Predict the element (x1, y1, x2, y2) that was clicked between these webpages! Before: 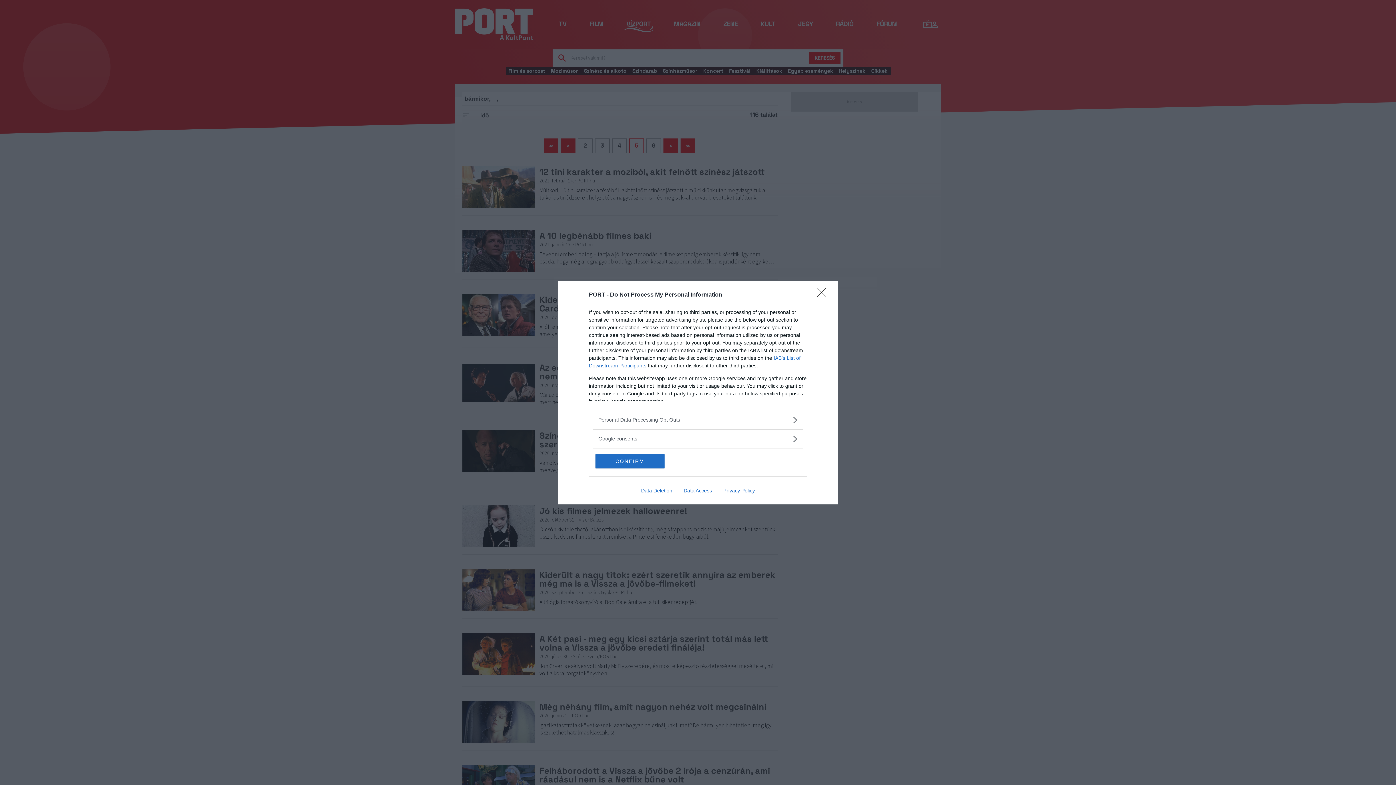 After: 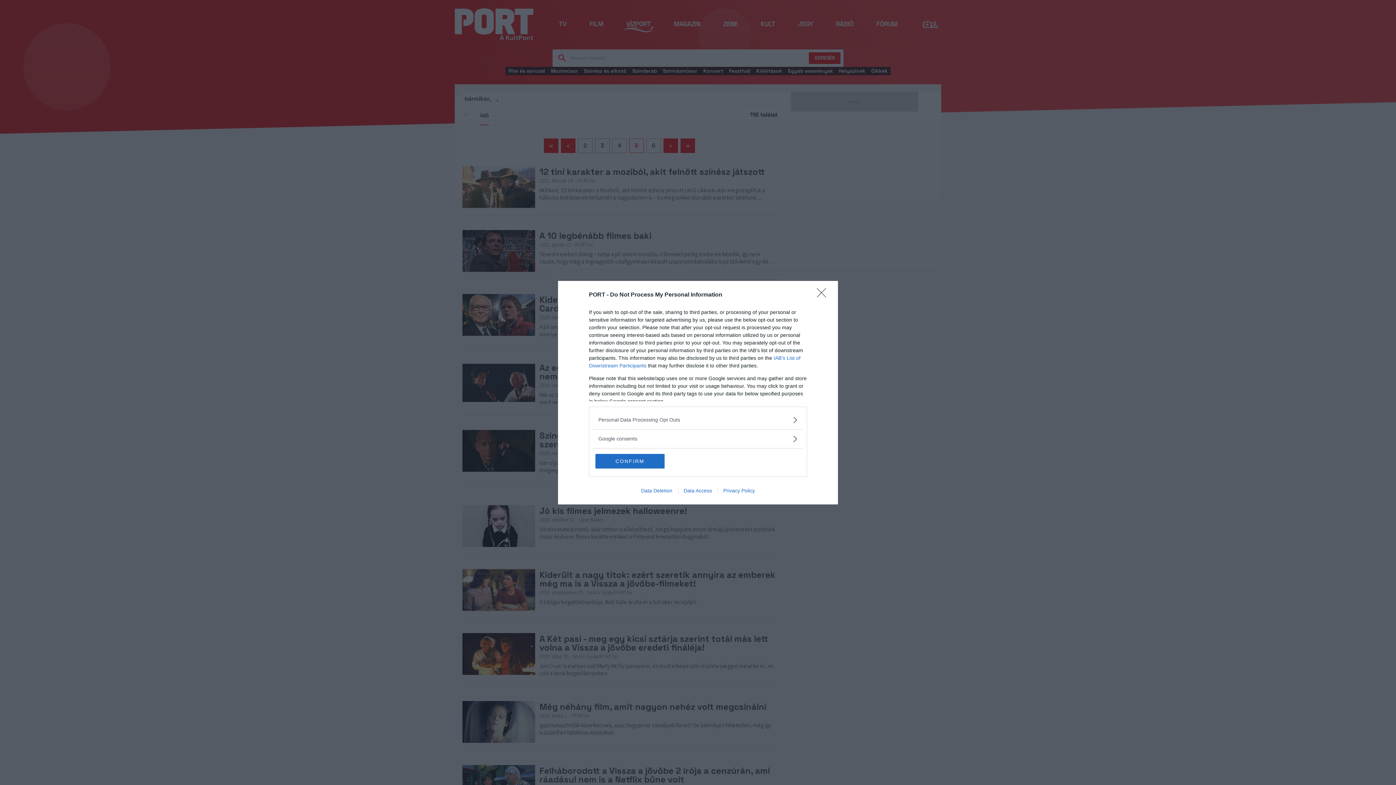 Action: label: Data Access bbox: (678, 487, 717, 493)